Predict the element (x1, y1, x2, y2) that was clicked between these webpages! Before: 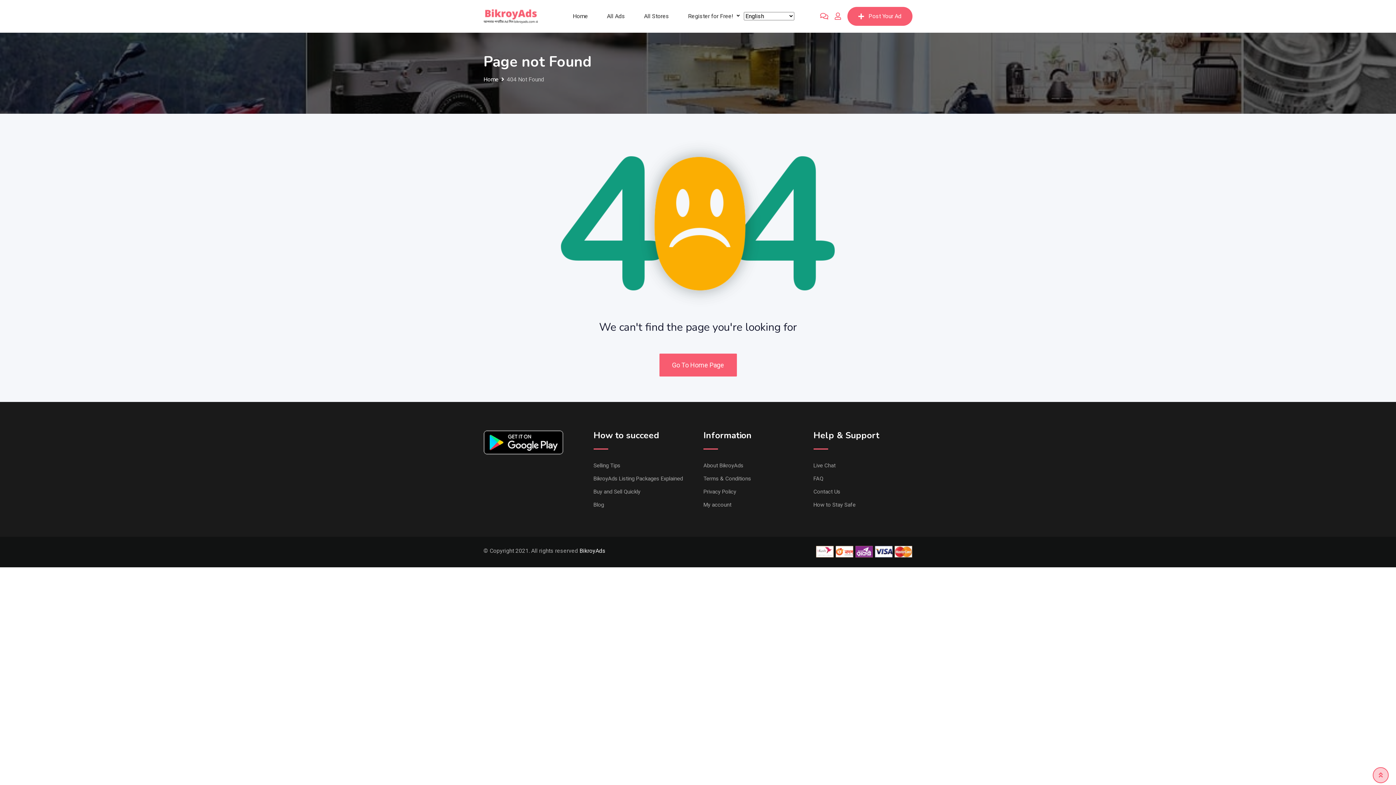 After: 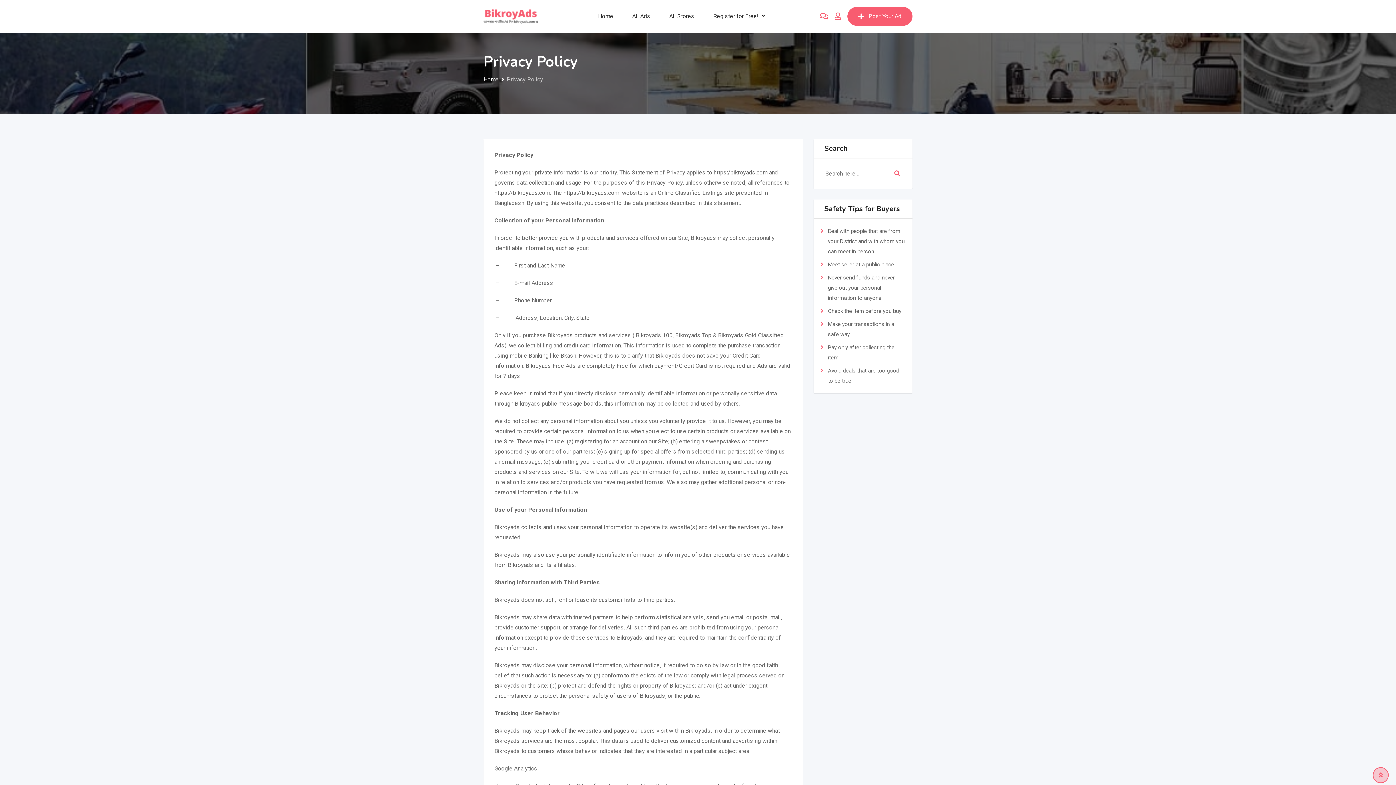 Action: bbox: (703, 488, 736, 495) label: Privacy Policy